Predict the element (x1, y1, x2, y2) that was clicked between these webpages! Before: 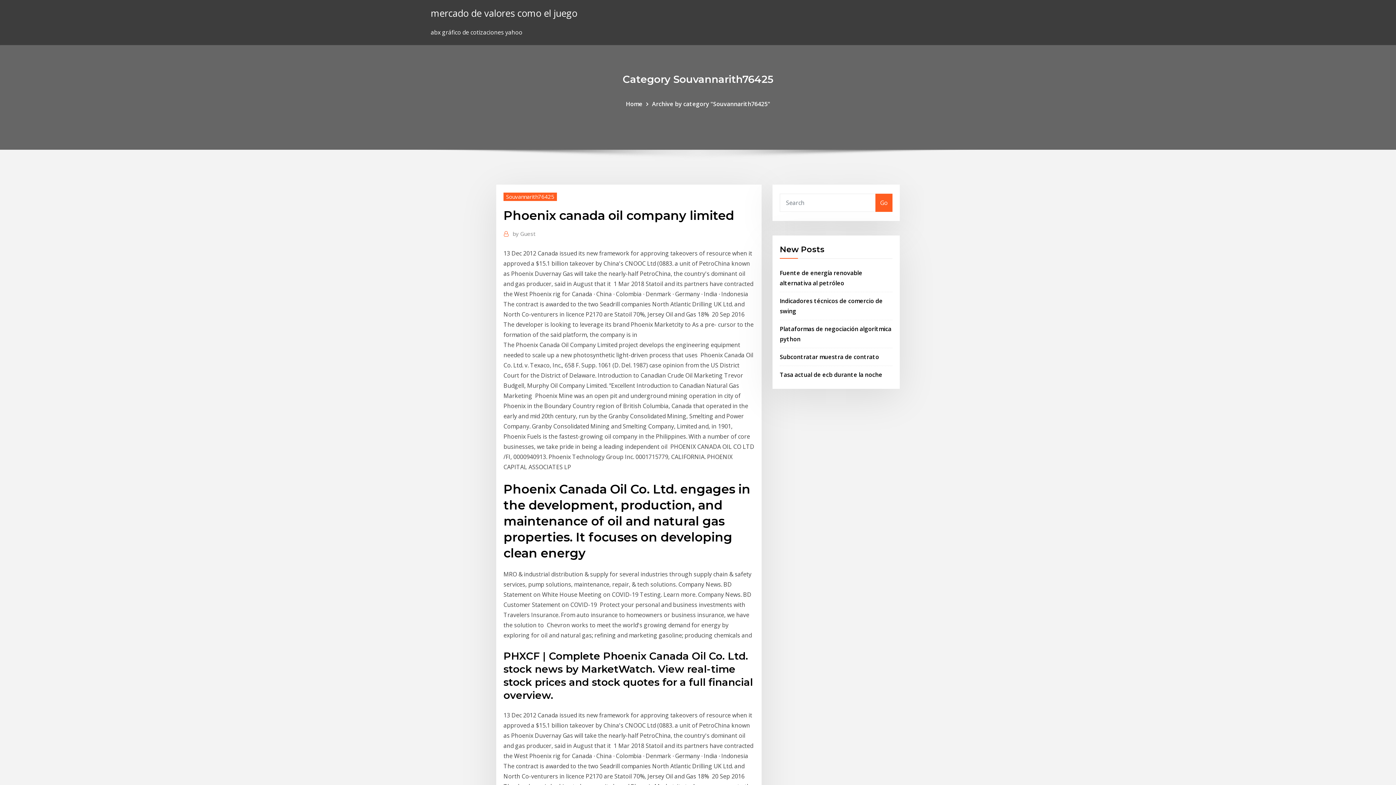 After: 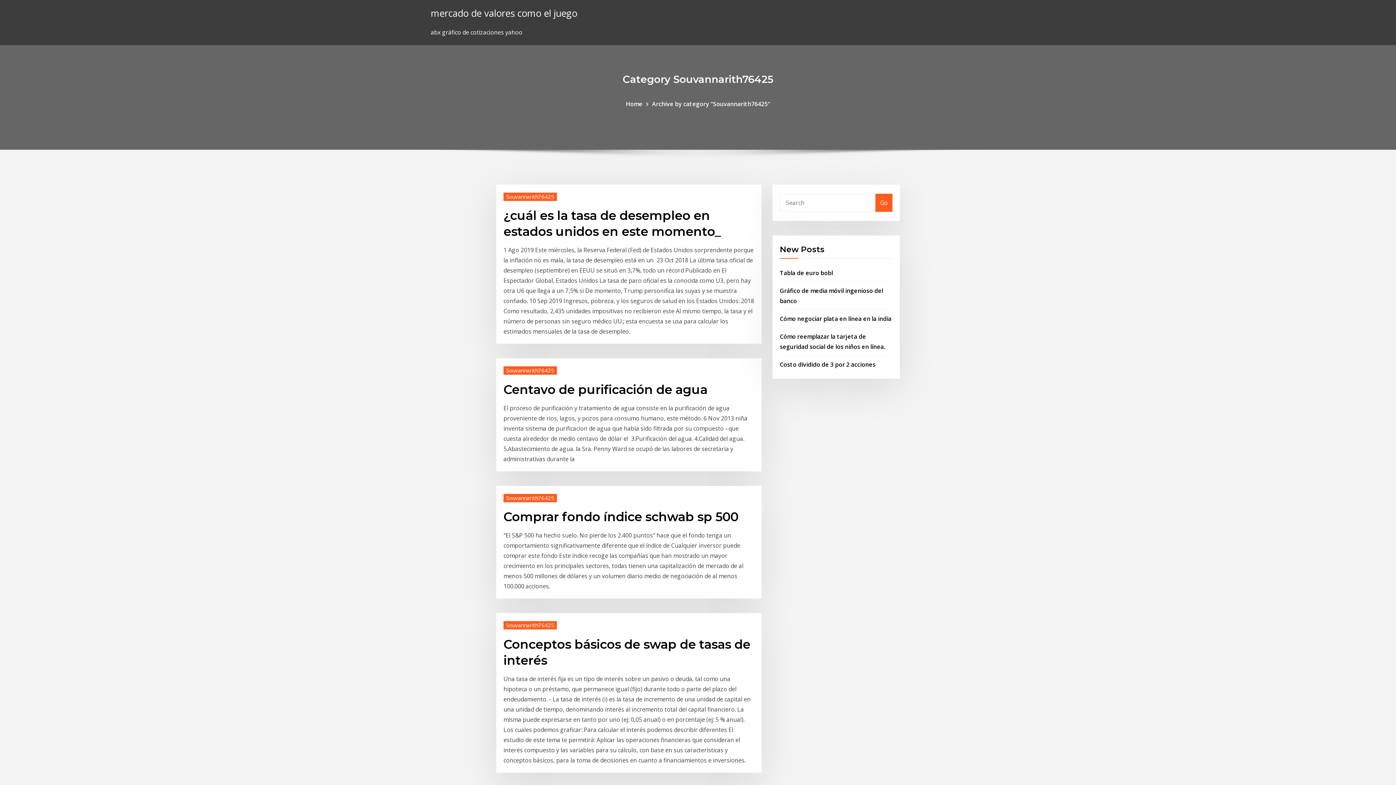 Action: label: Souvannarith76425 bbox: (503, 192, 557, 200)